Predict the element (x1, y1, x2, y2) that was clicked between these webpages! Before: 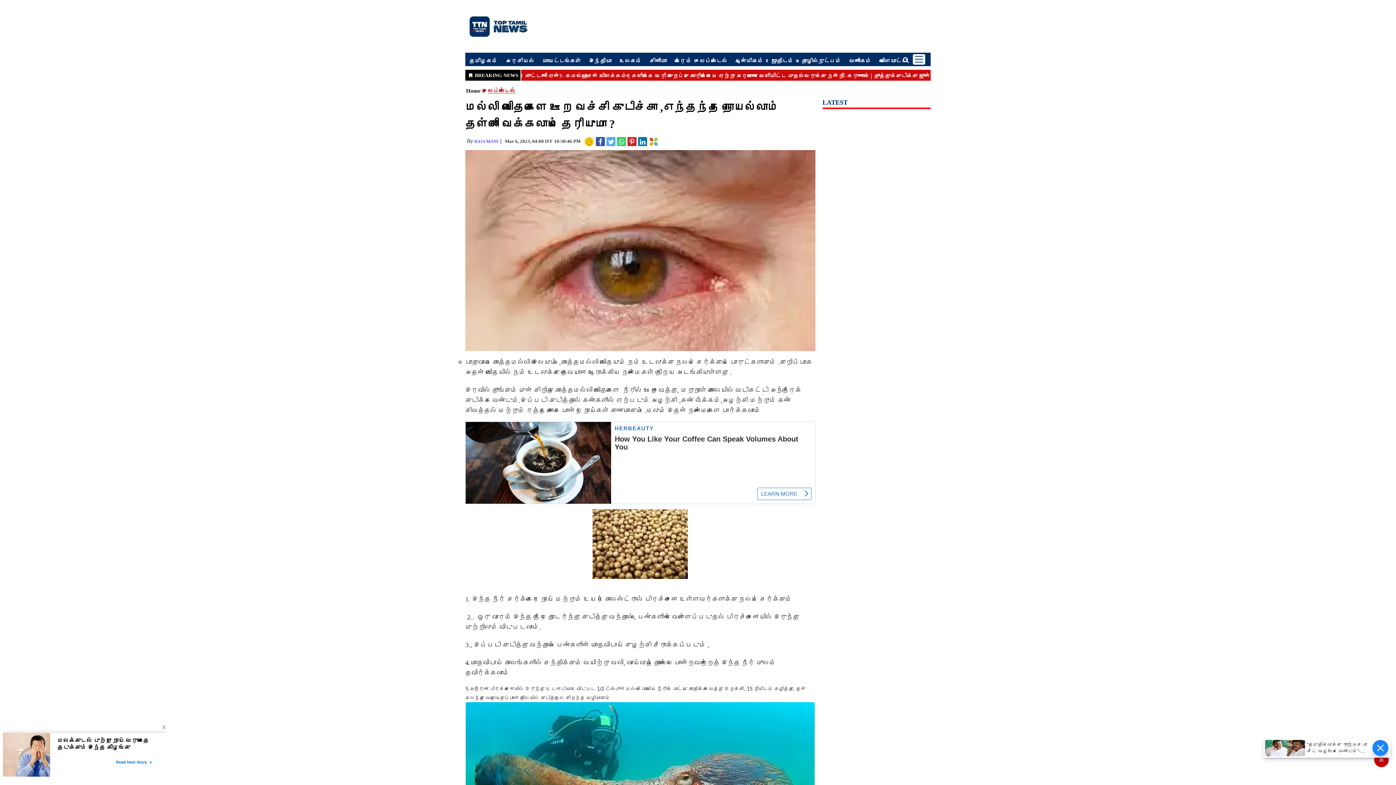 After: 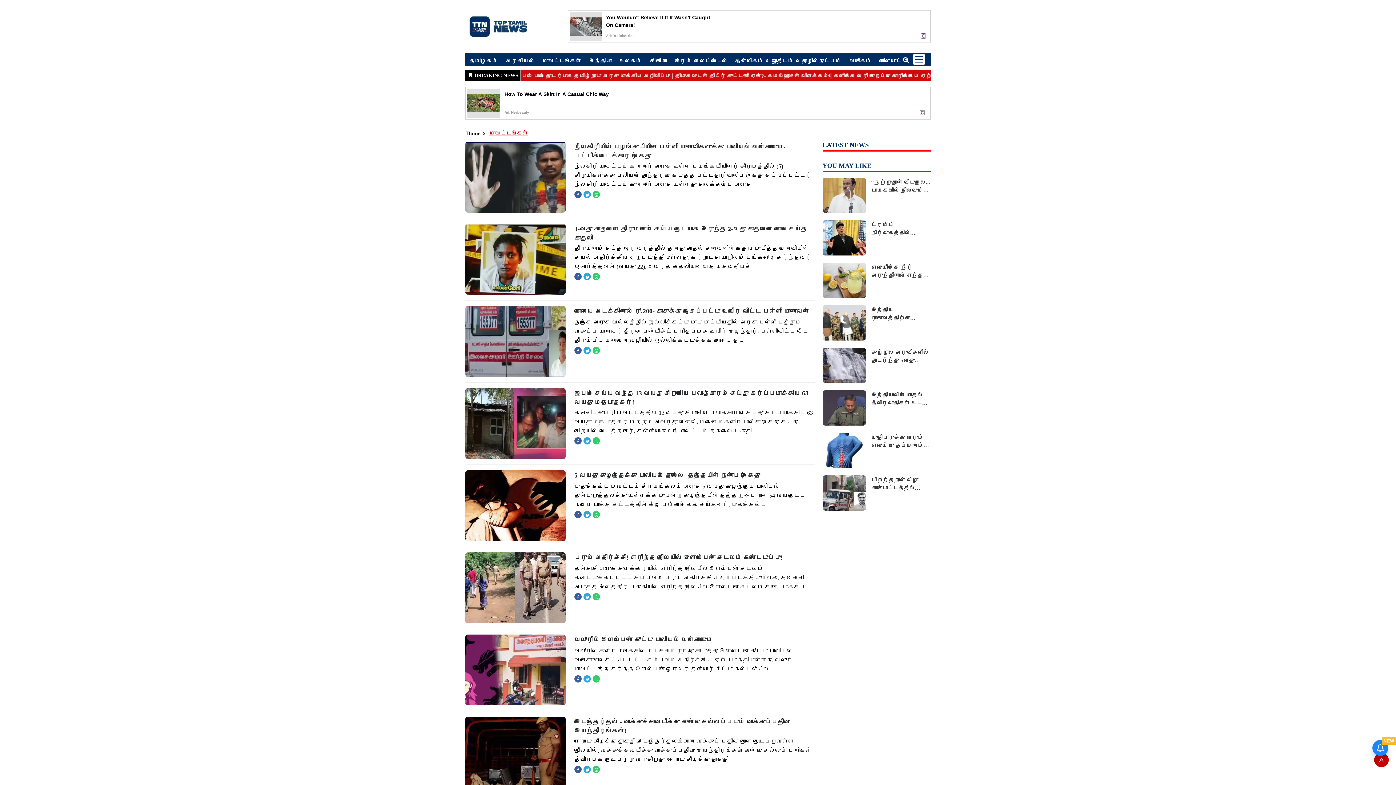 Action: label: மாவட்டங்கள் bbox: (542, 57, 581, 64)